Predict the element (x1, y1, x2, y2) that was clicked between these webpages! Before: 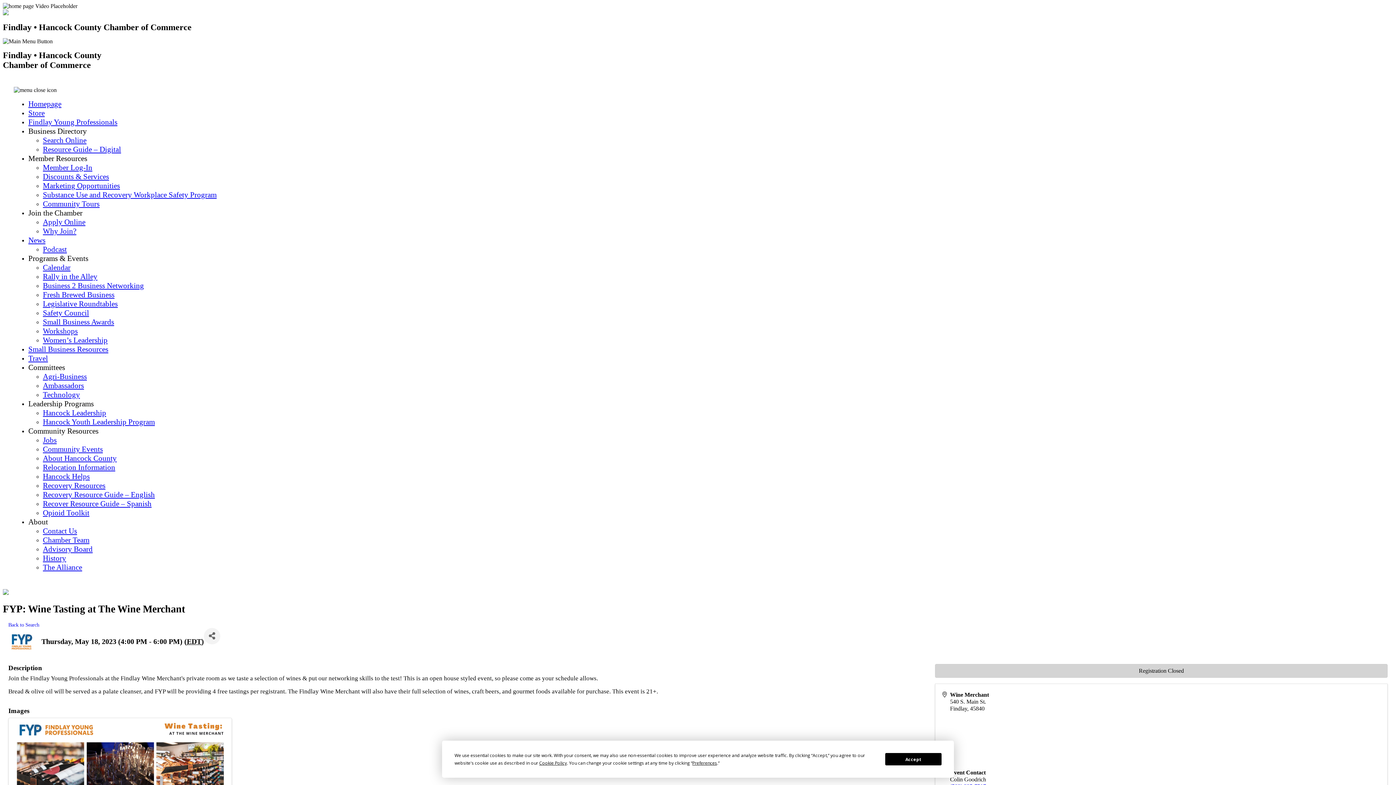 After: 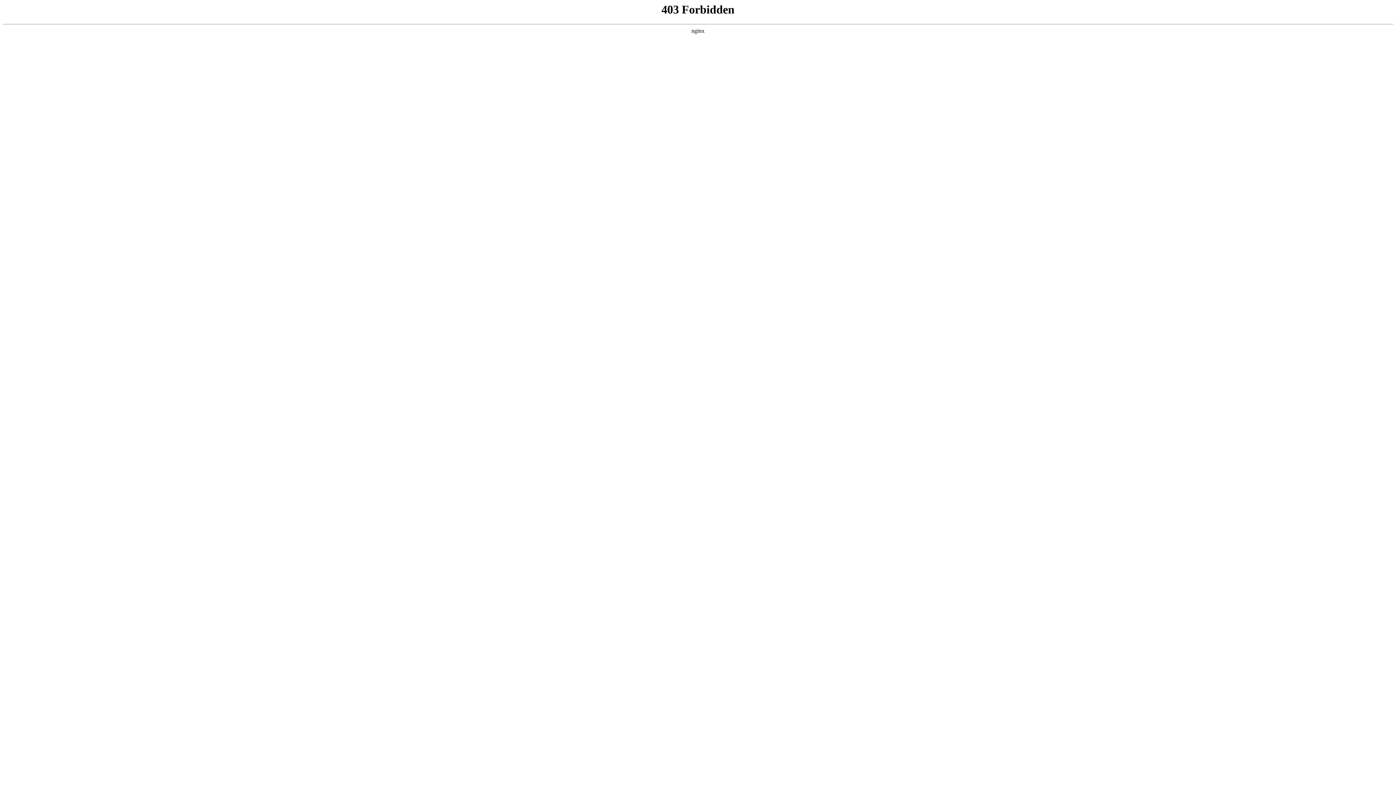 Action: label: Women’s Leadership bbox: (42, 336, 107, 344)